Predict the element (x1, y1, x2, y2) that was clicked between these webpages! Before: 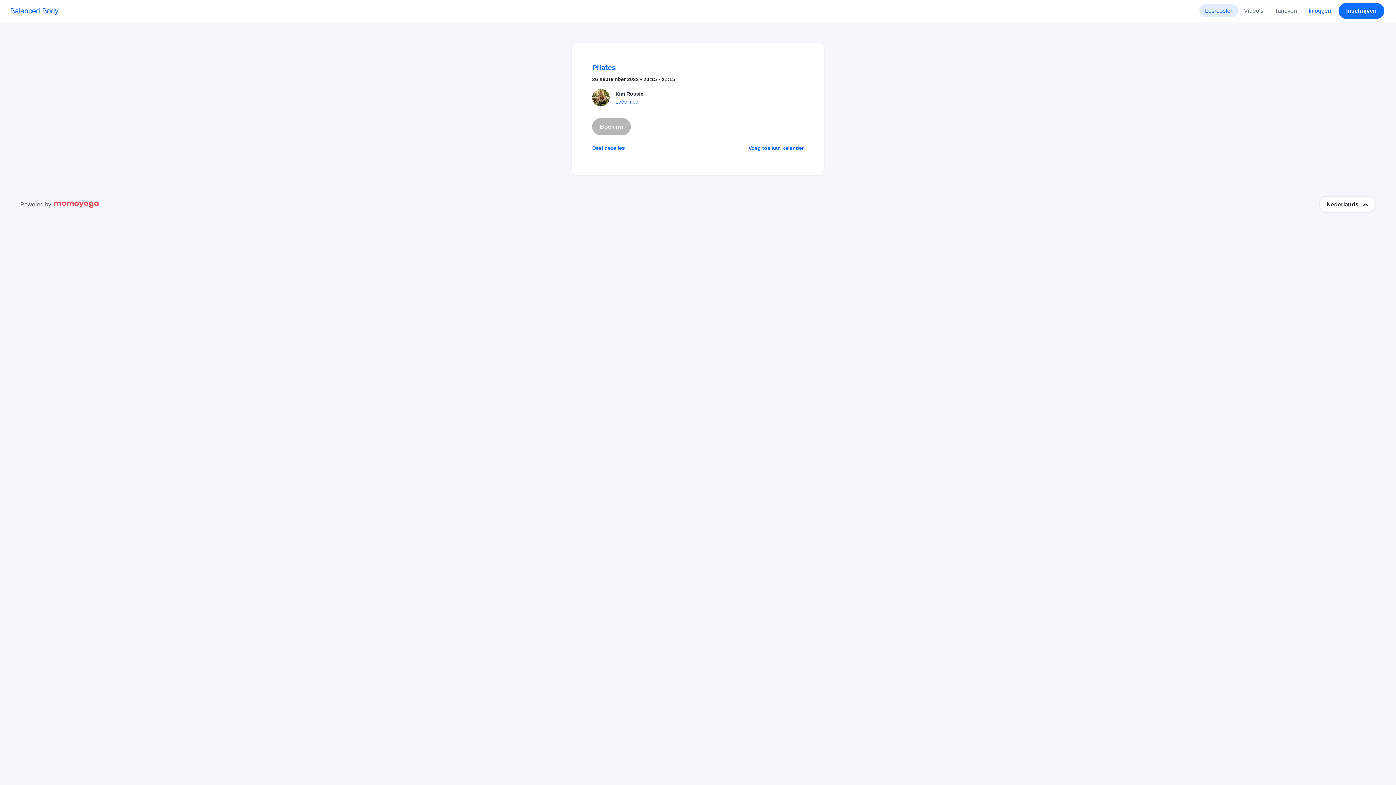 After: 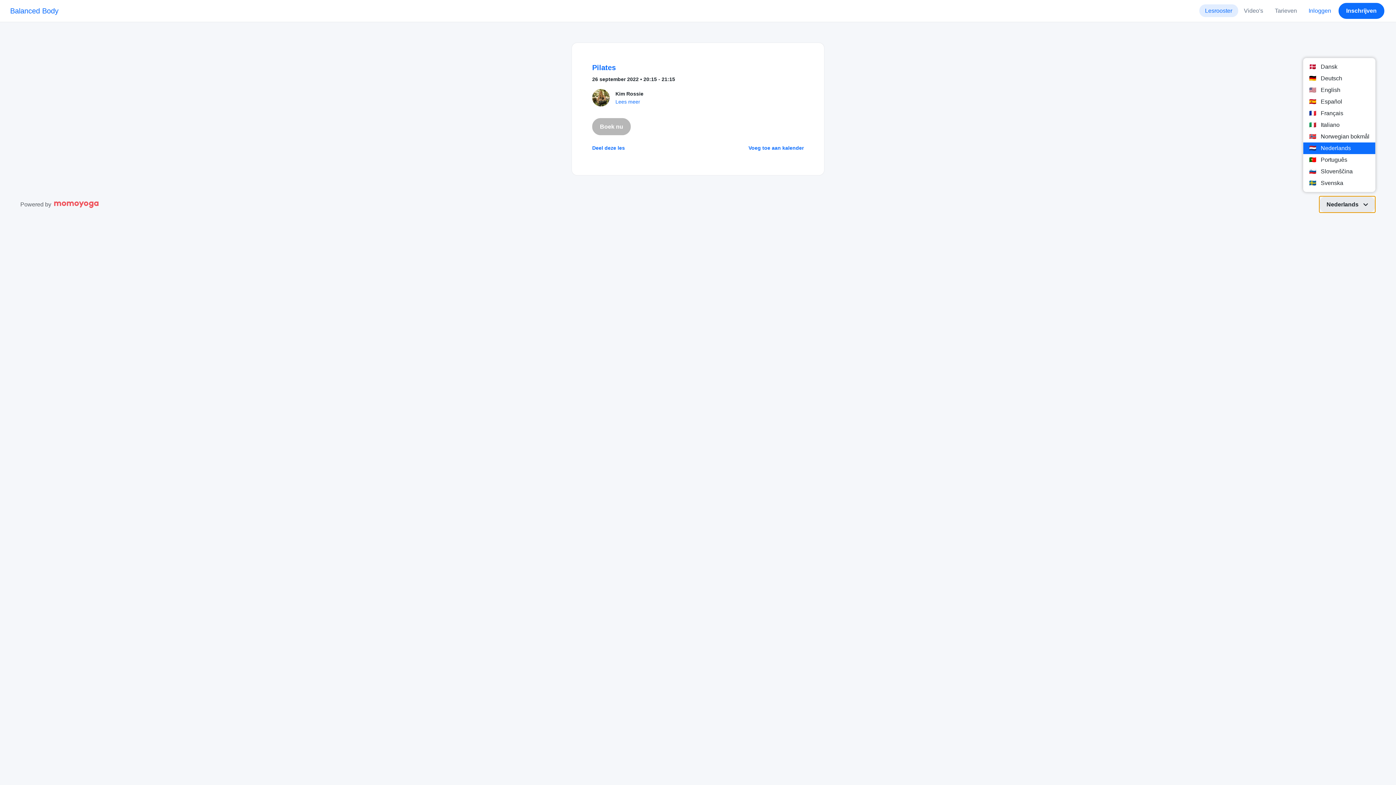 Action: label: Nederlands  bbox: (1319, 196, 1376, 213)